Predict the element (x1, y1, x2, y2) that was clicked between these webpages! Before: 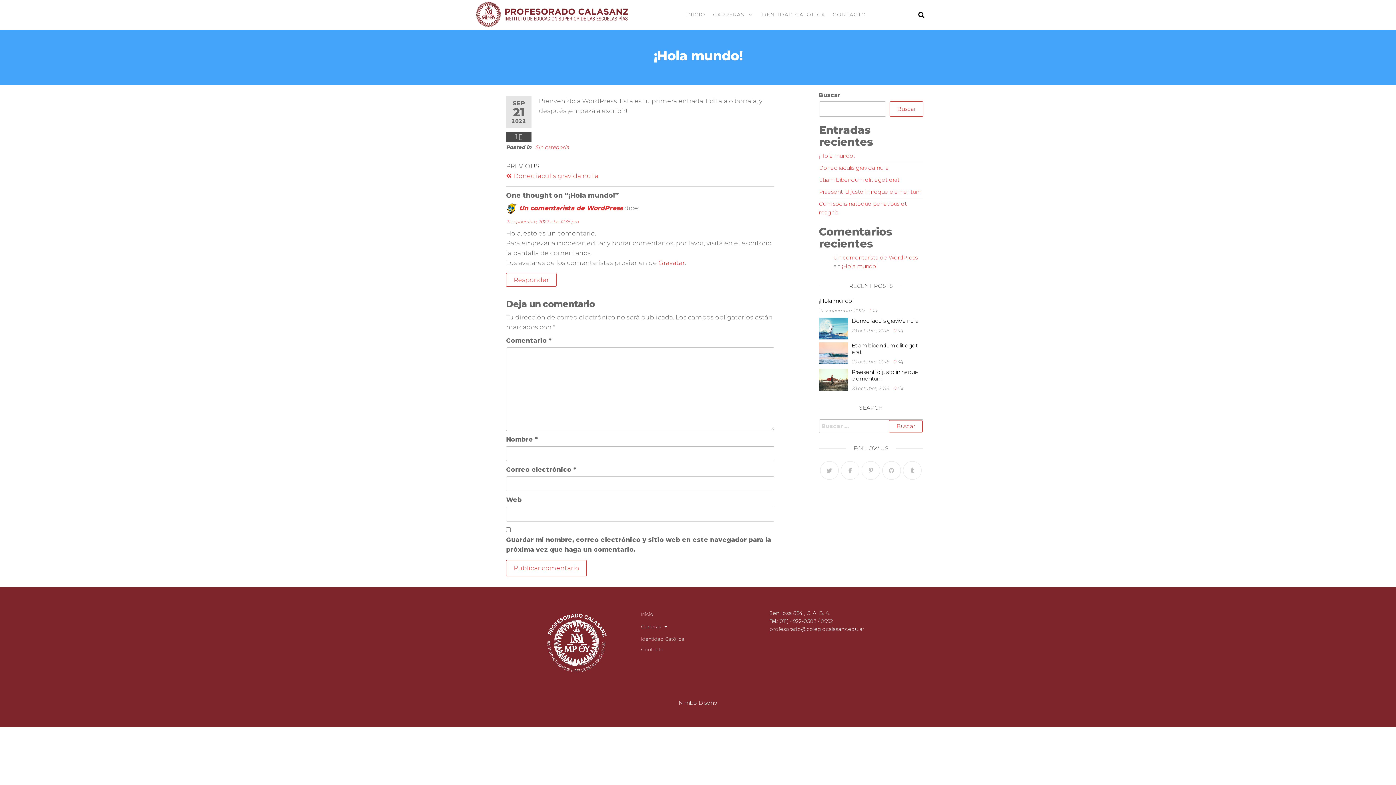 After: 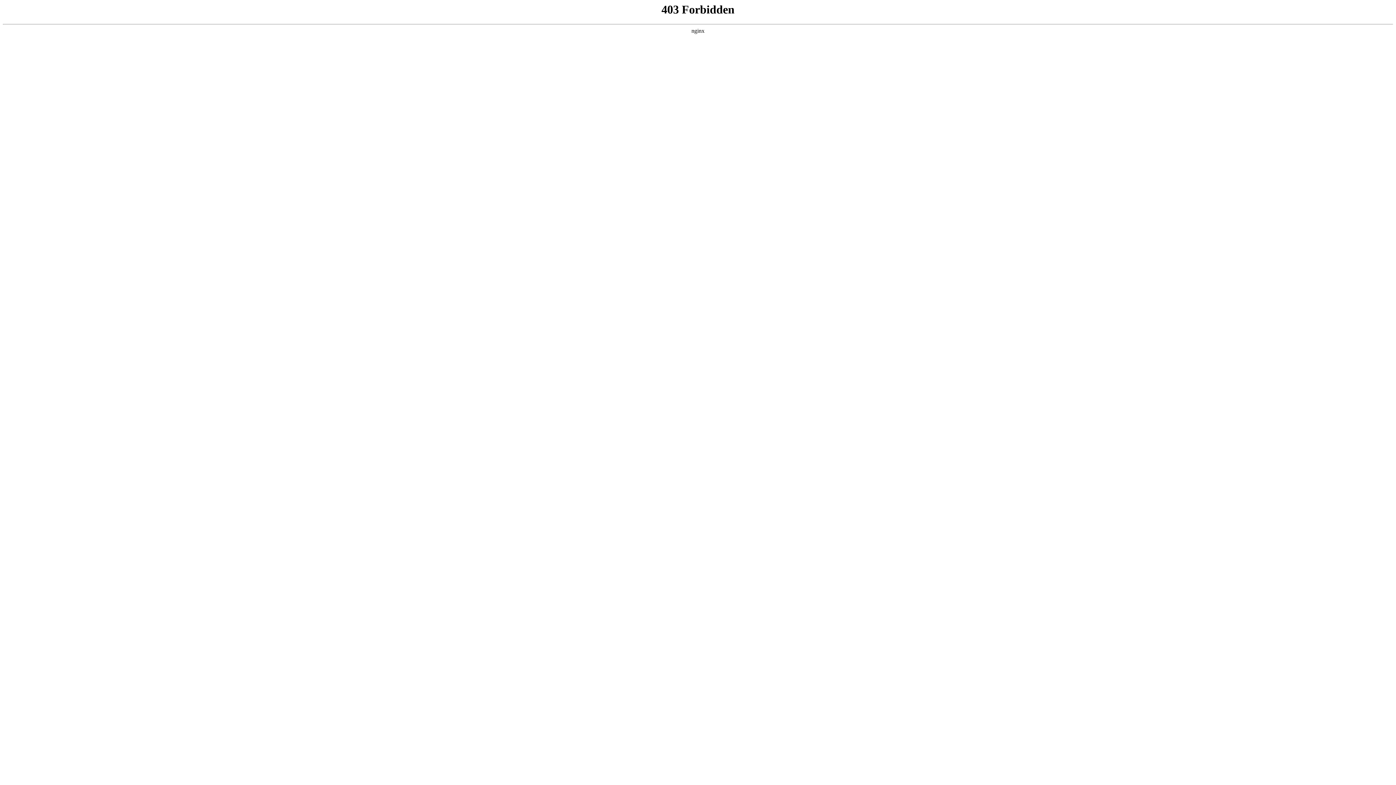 Action: label: Un comentarista de WordPress bbox: (519, 204, 623, 211)